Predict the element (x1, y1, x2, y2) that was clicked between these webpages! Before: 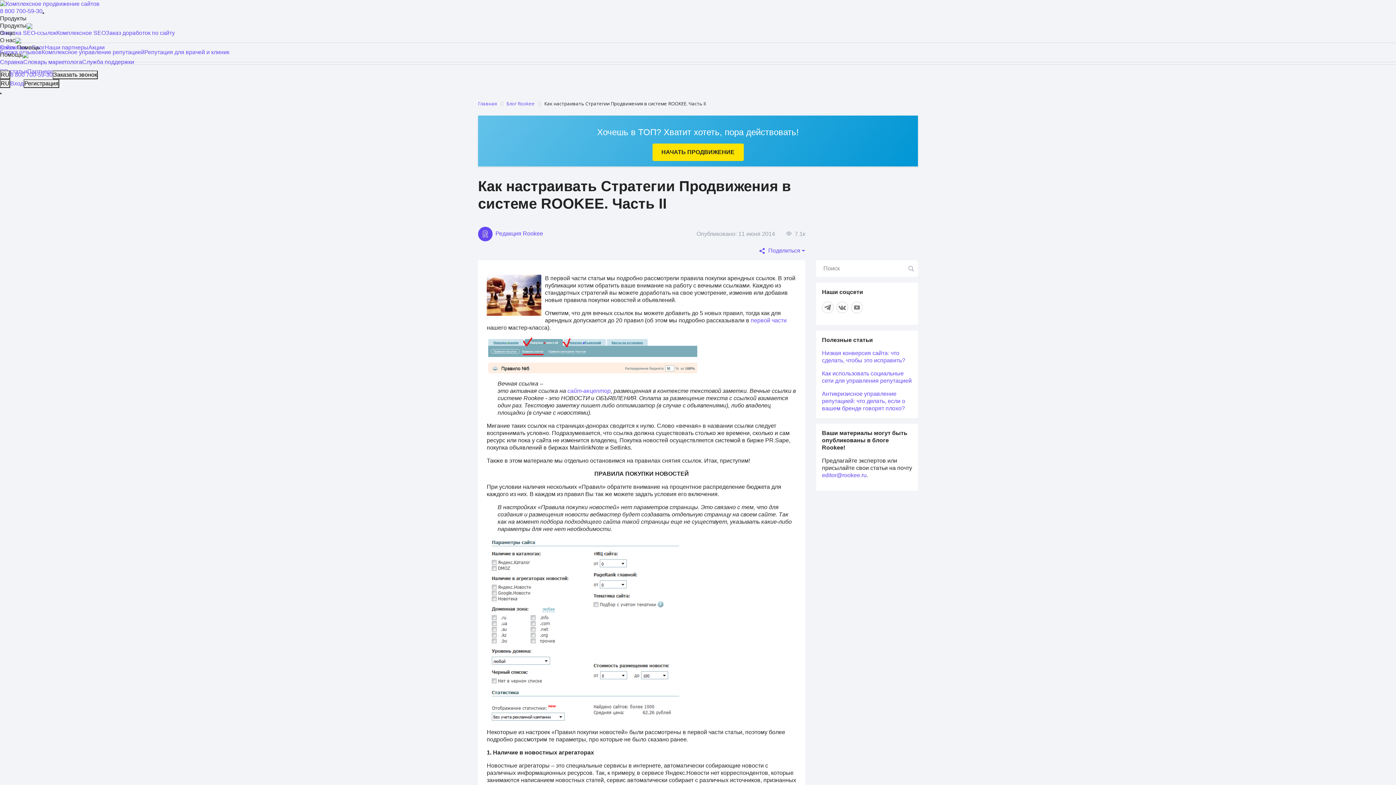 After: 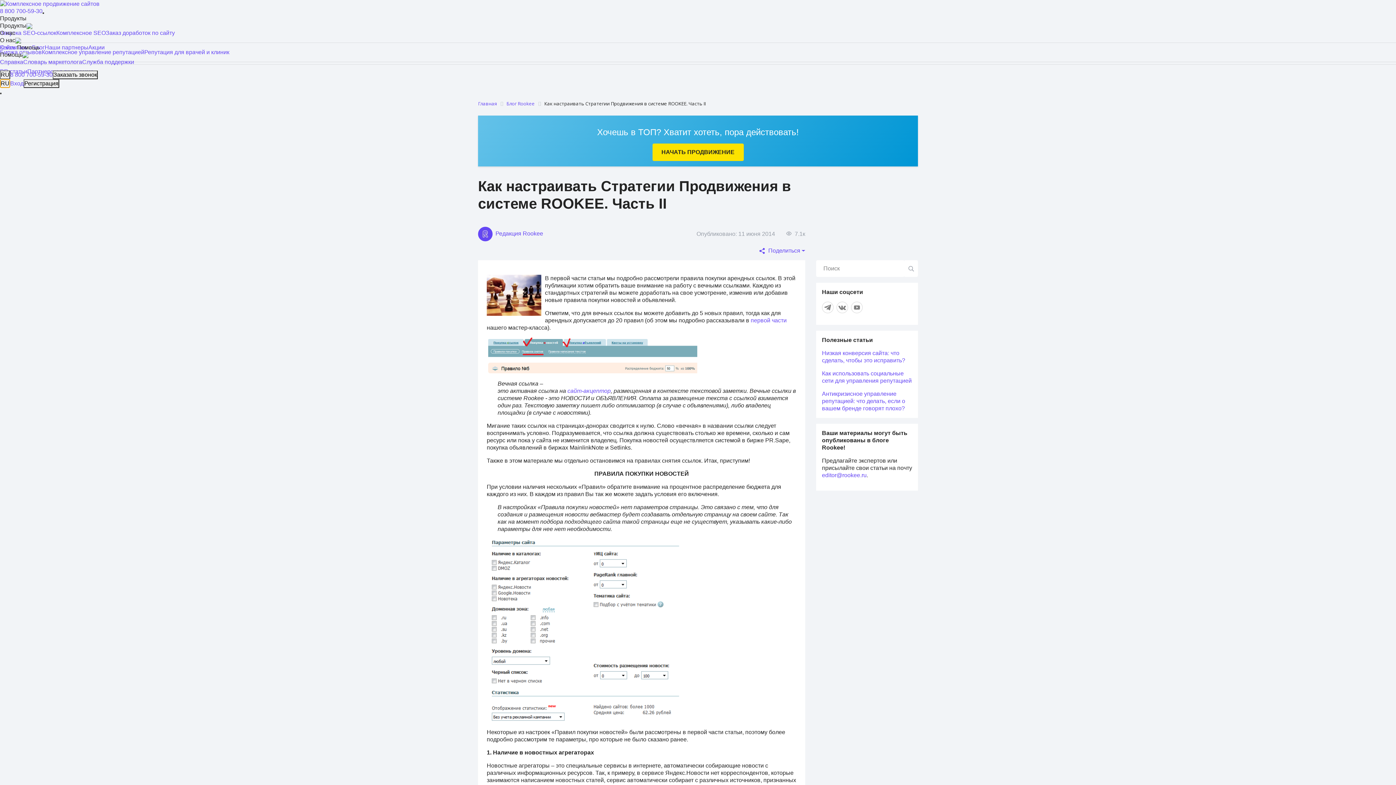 Action: bbox: (0, 79, 10, 87) label: RU